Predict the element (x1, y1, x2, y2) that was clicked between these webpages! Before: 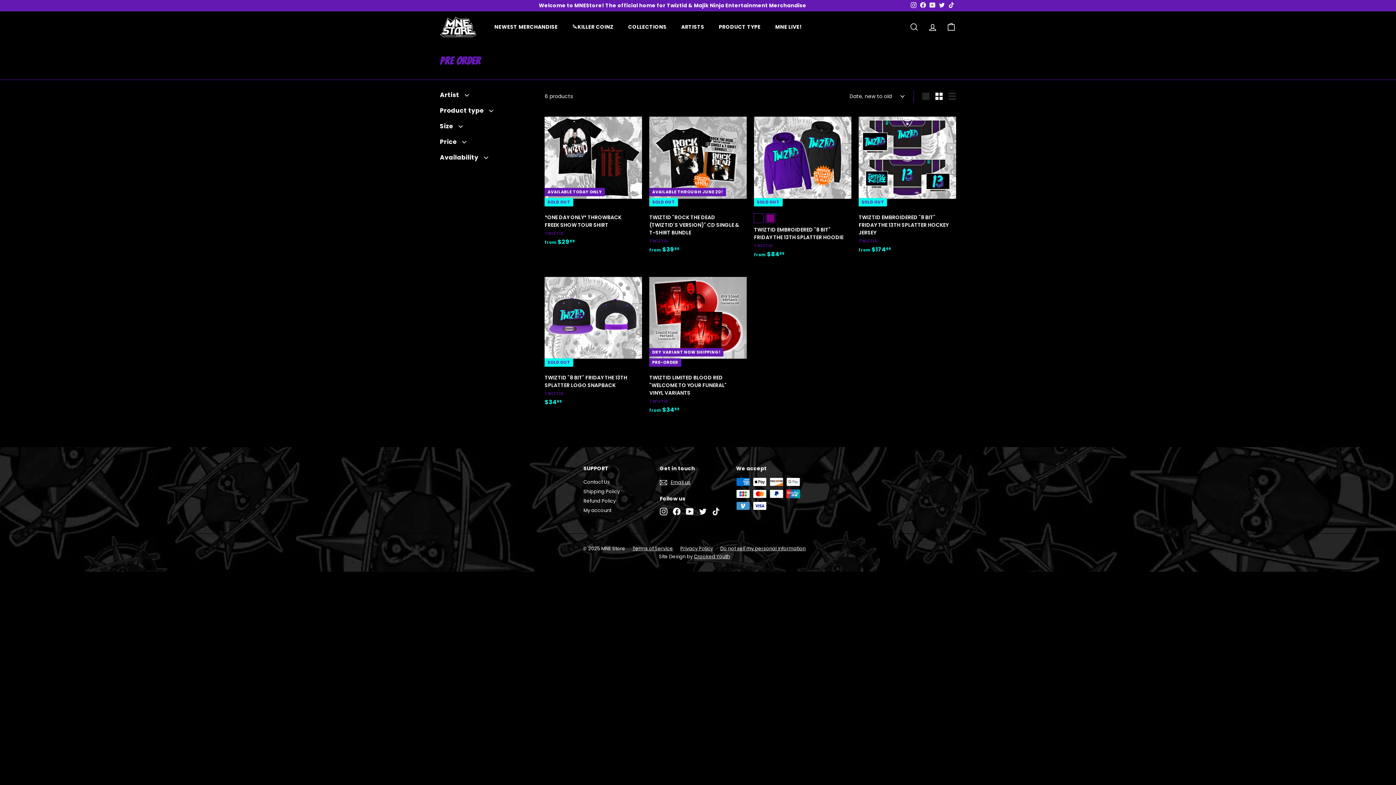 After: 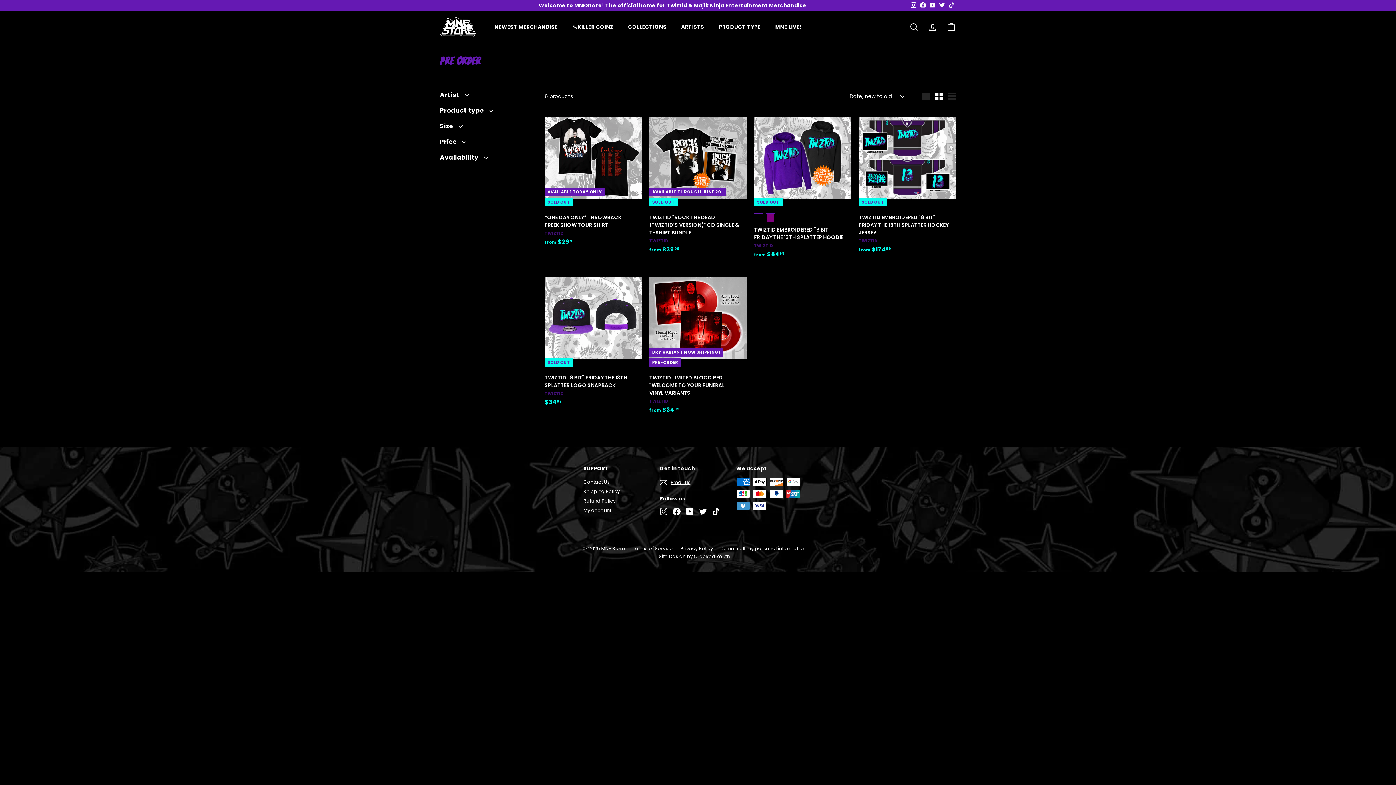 Action: label: TikTok bbox: (946, 0, 956, 10)